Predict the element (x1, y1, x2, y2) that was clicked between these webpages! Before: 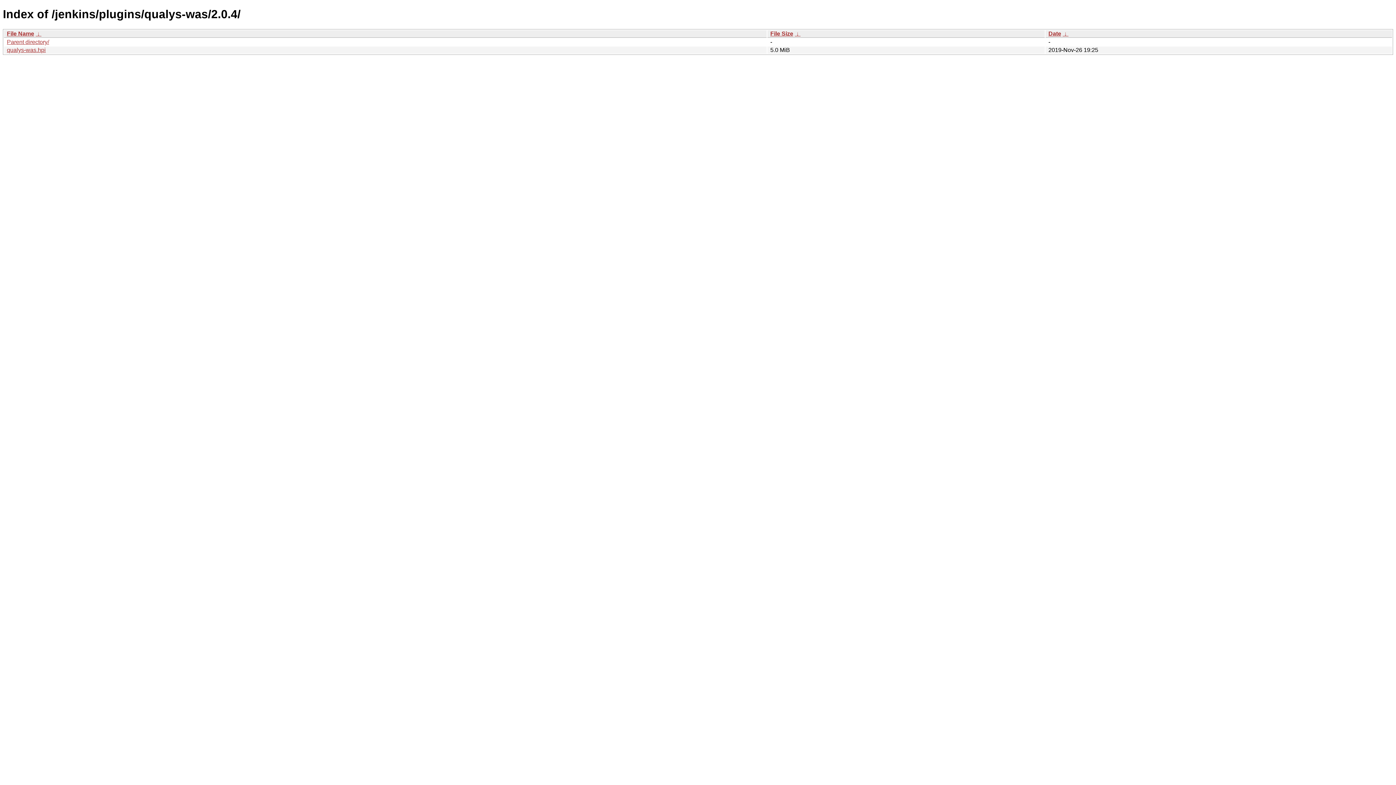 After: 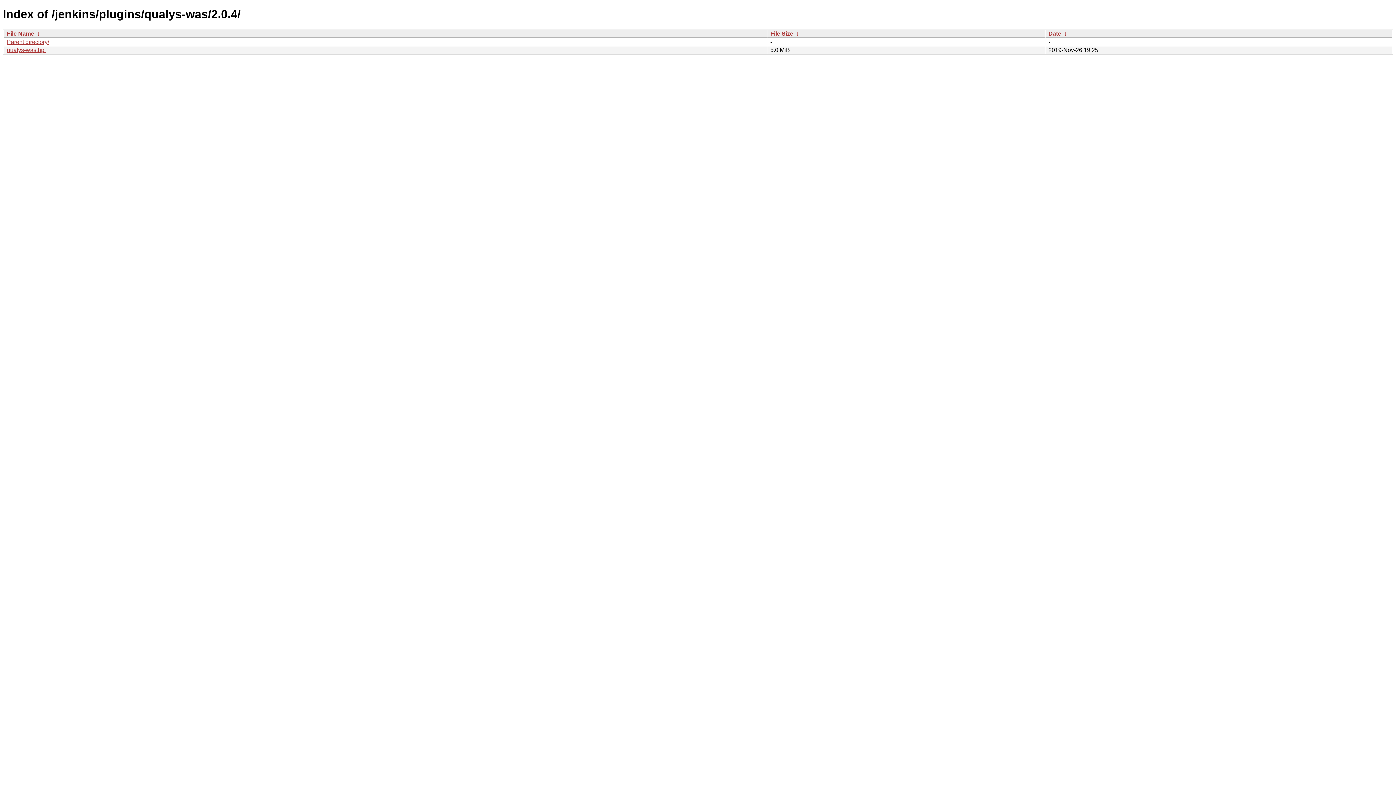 Action: label:  ↓  bbox: (1062, 30, 1068, 36)